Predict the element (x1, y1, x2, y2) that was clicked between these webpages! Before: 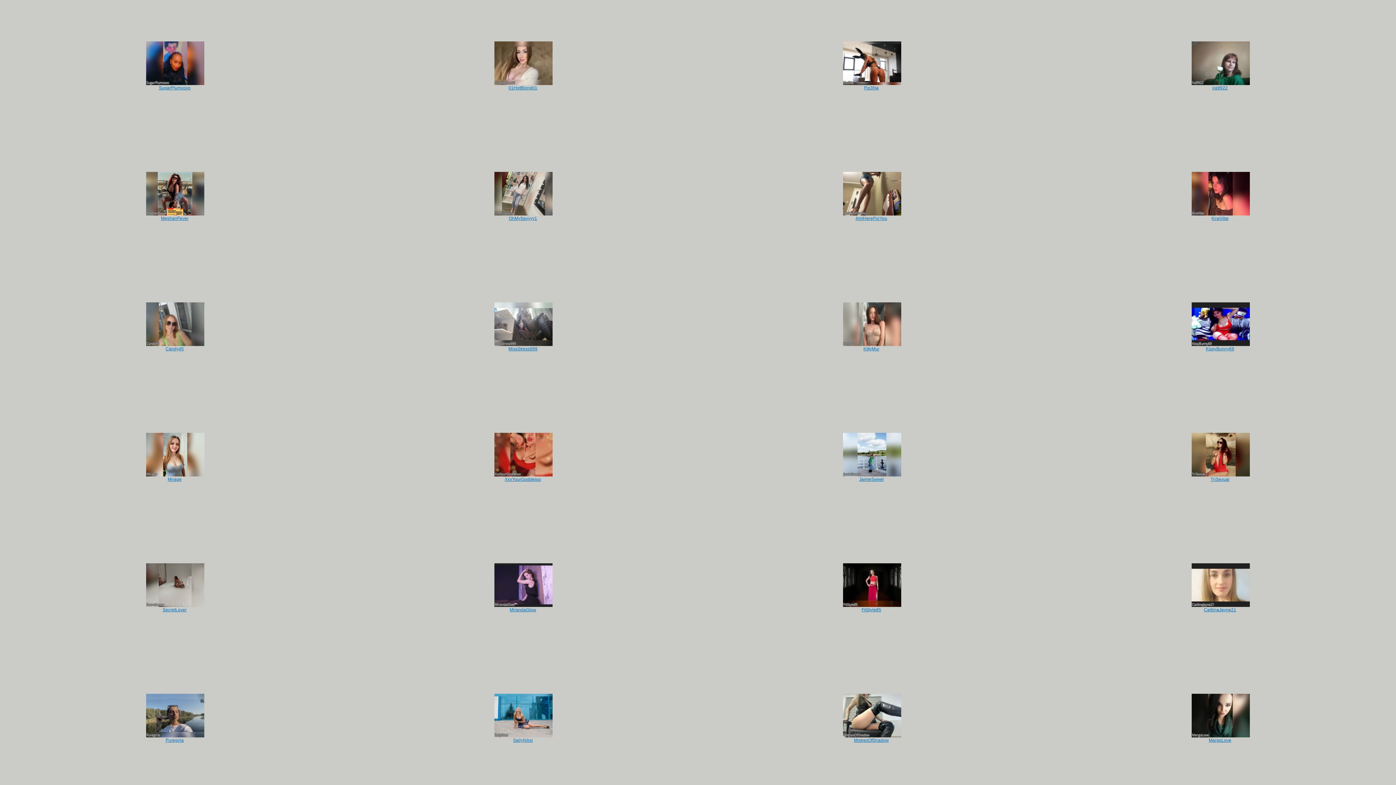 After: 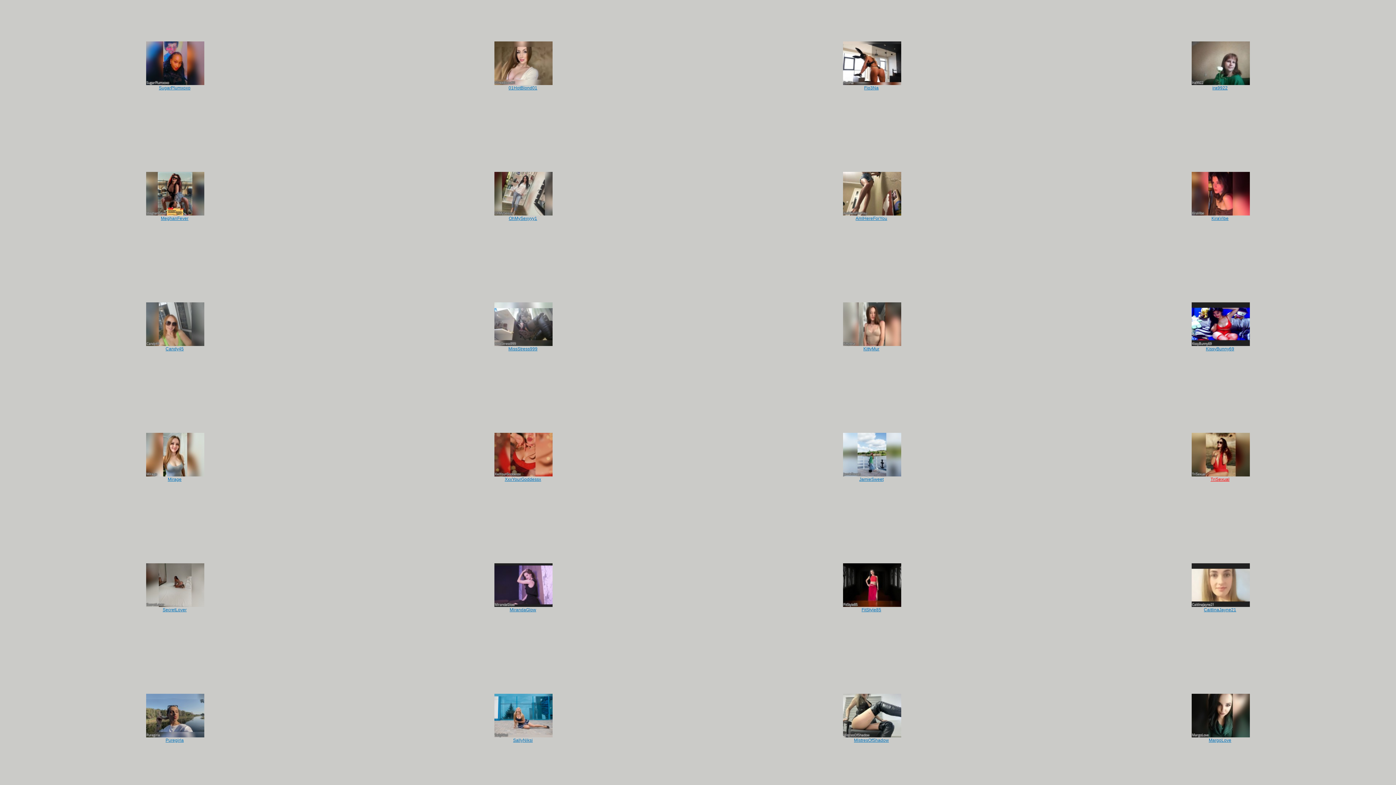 Action: bbox: (1191, 472, 1250, 482) label: 
TriSexual